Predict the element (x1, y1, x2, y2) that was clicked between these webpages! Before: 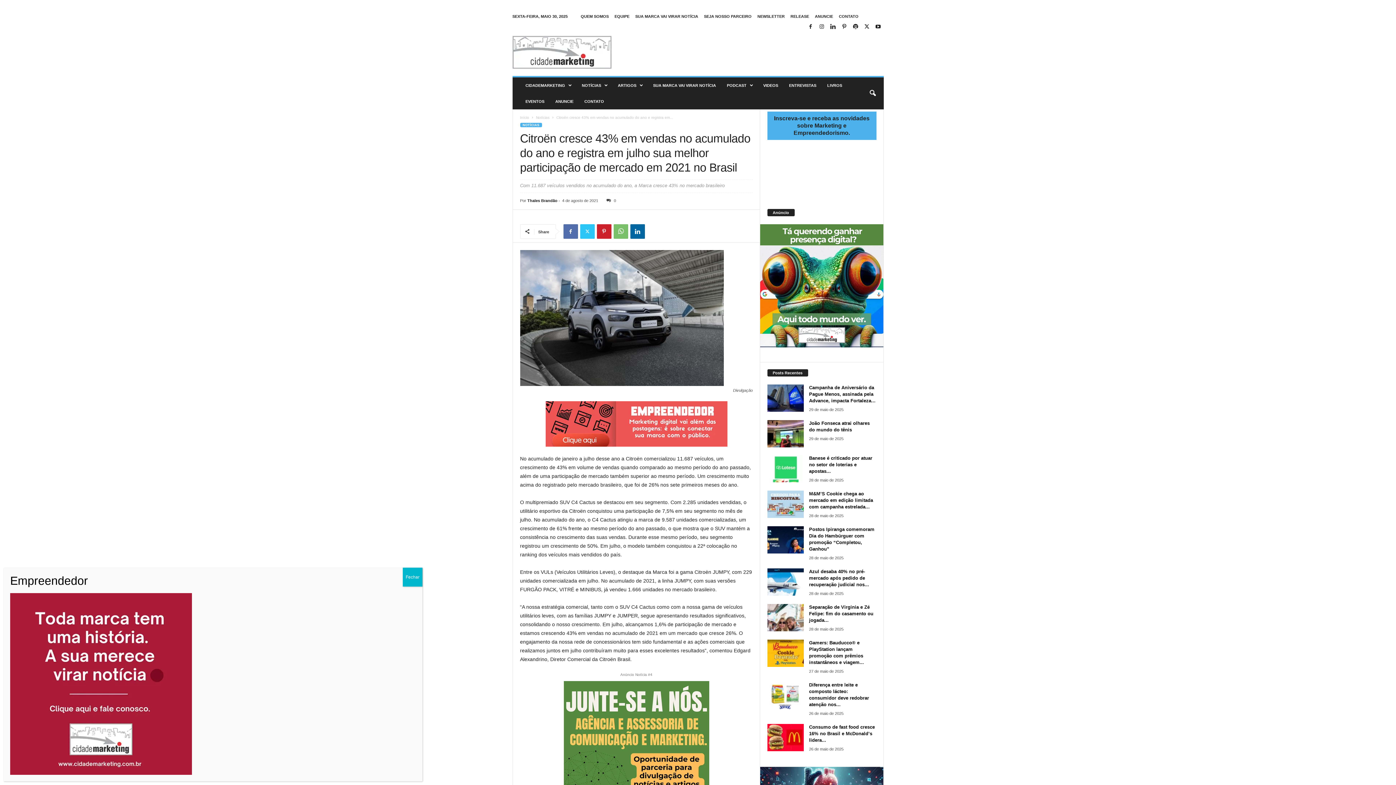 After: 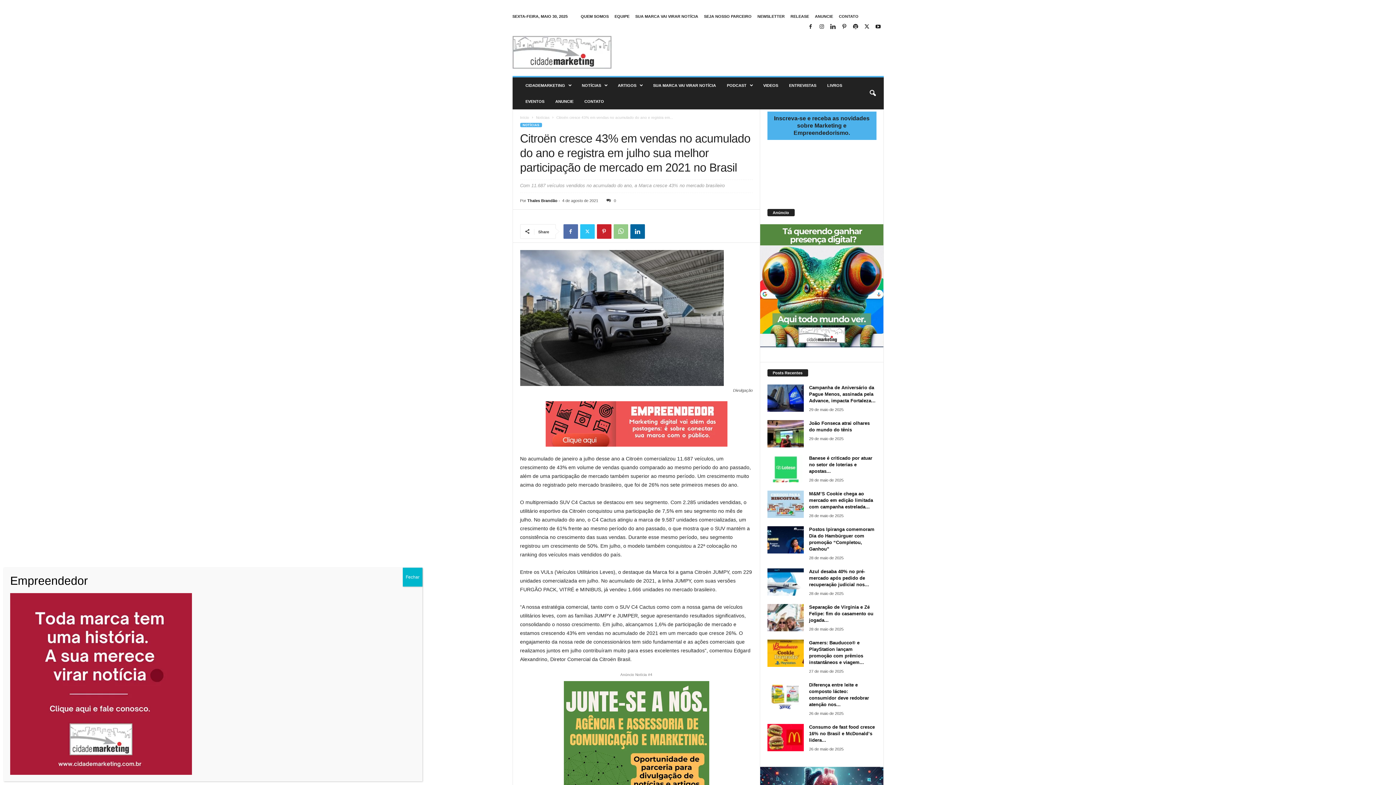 Action: bbox: (613, 224, 628, 238)